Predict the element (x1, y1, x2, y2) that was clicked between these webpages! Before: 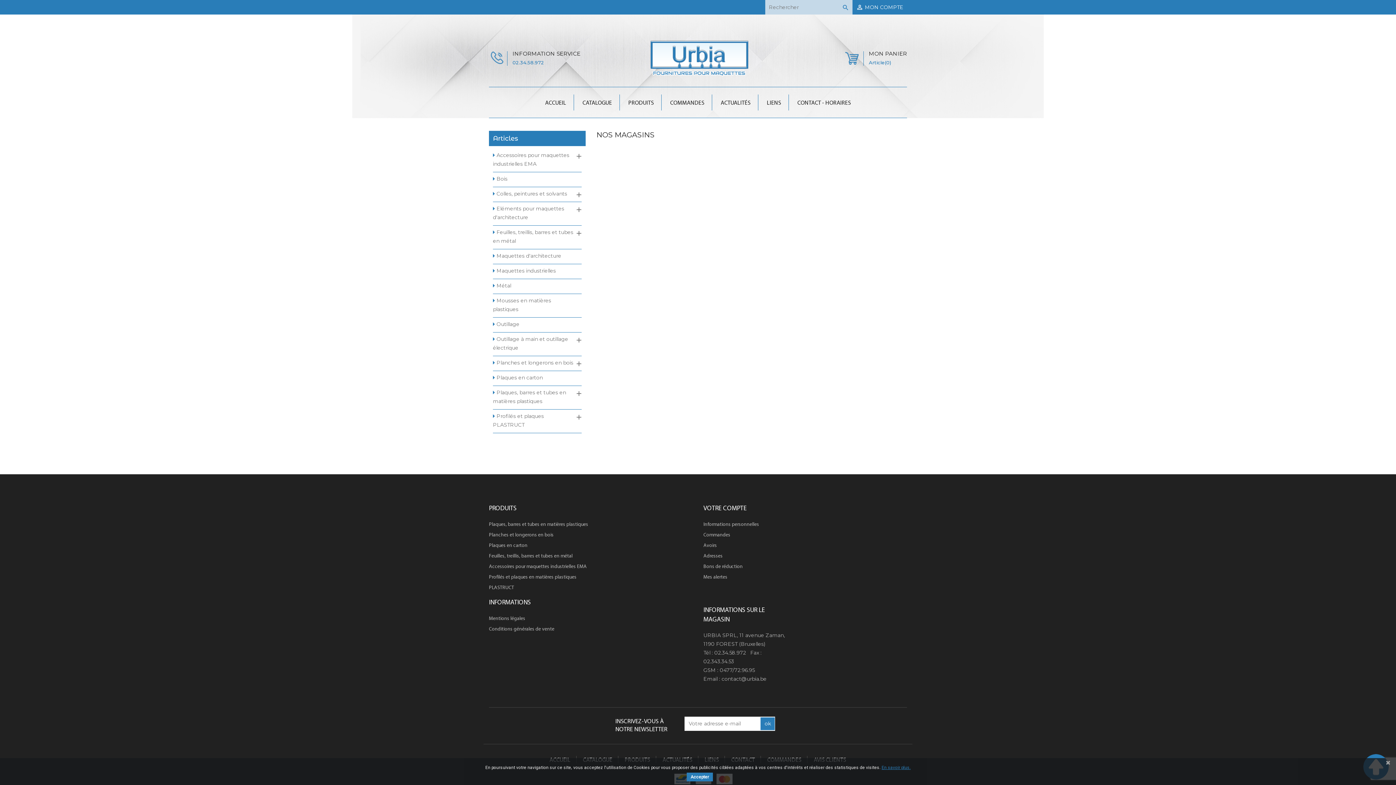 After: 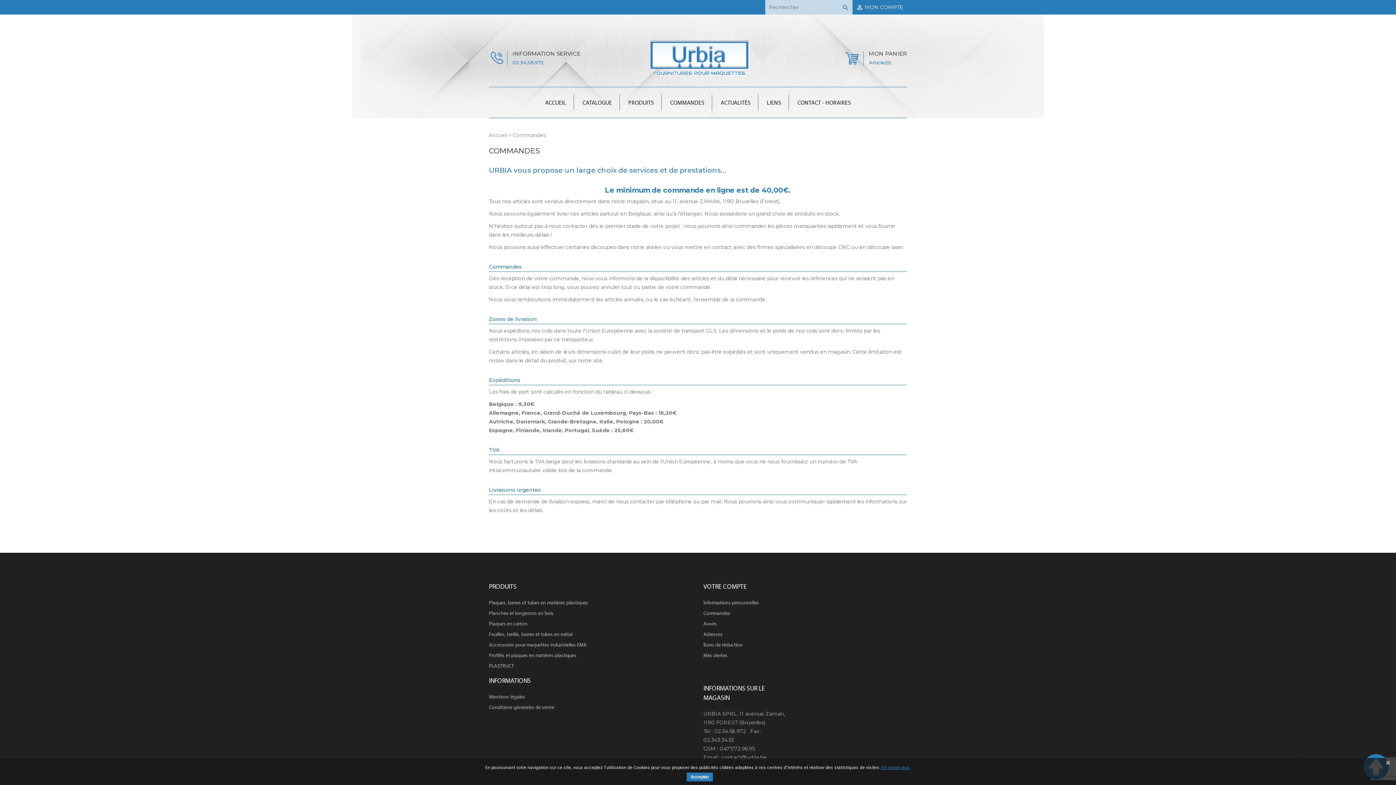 Action: label: COMMANDES bbox: (663, 94, 712, 110)